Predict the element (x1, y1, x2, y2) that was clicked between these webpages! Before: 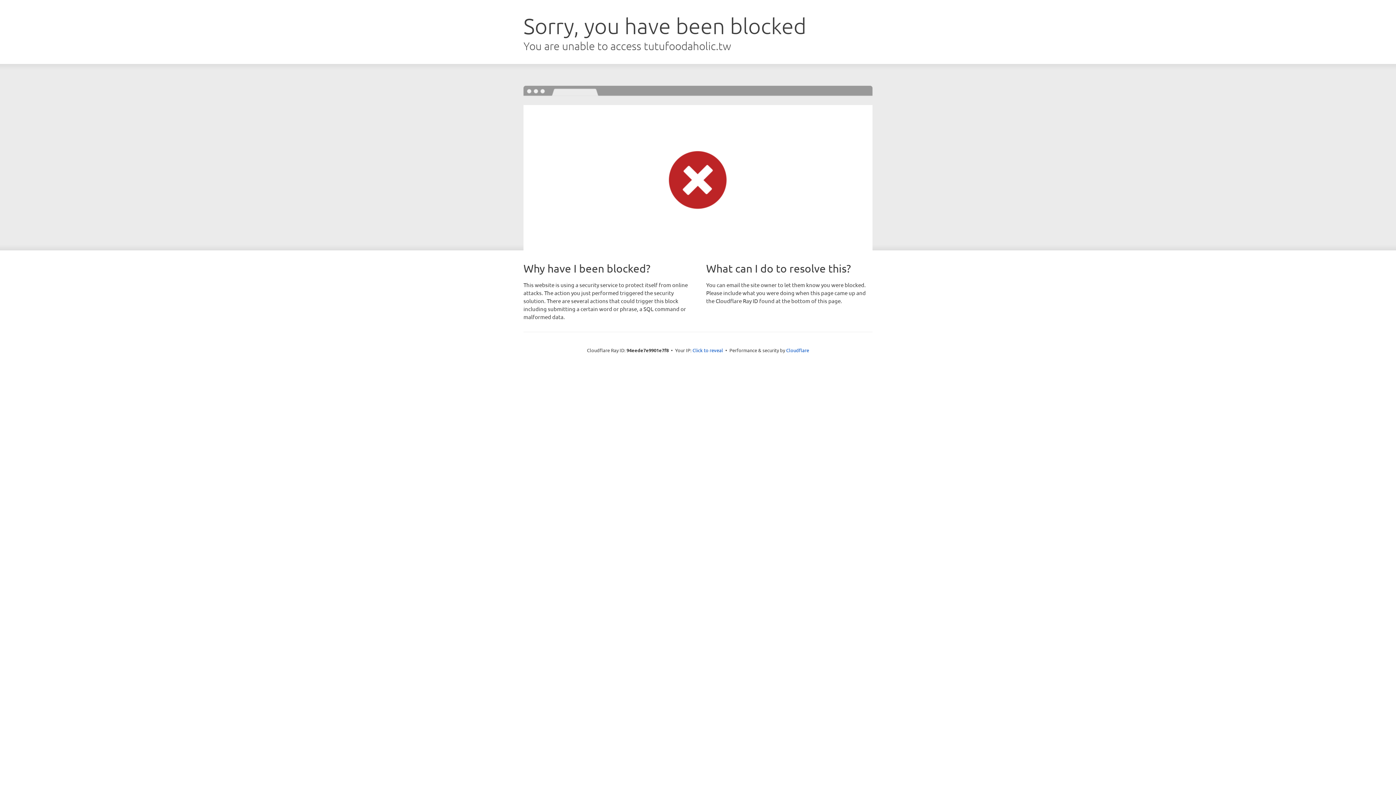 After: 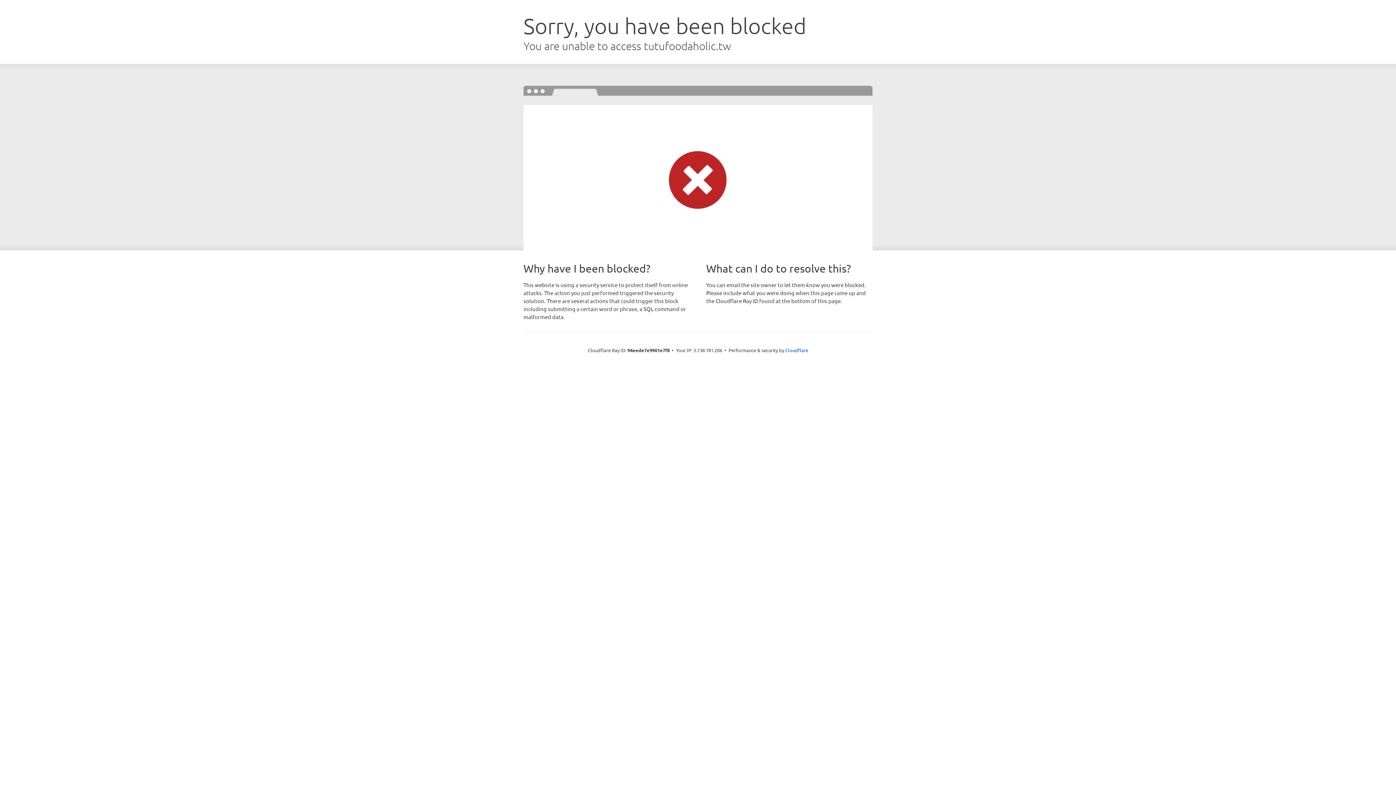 Action: label: Click to reveal bbox: (692, 346, 723, 353)